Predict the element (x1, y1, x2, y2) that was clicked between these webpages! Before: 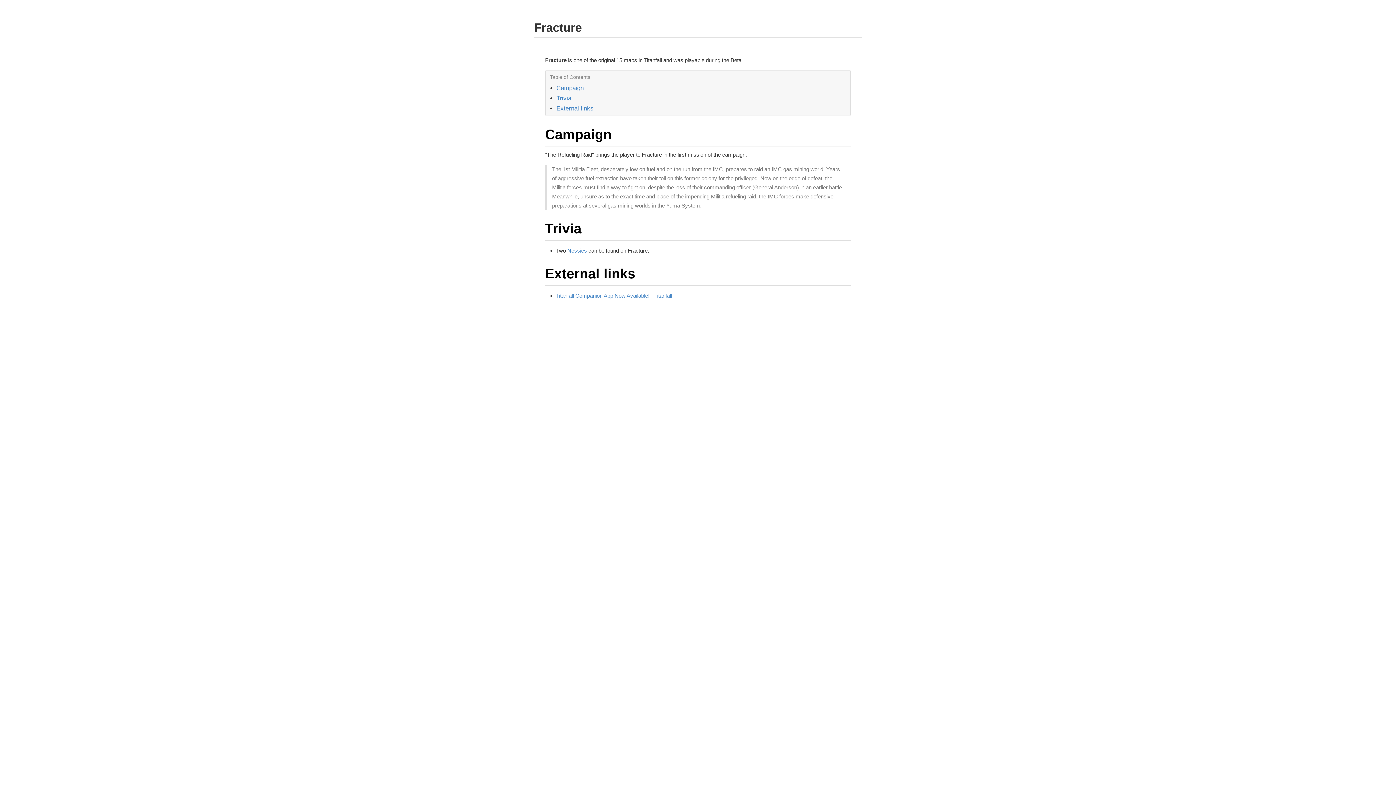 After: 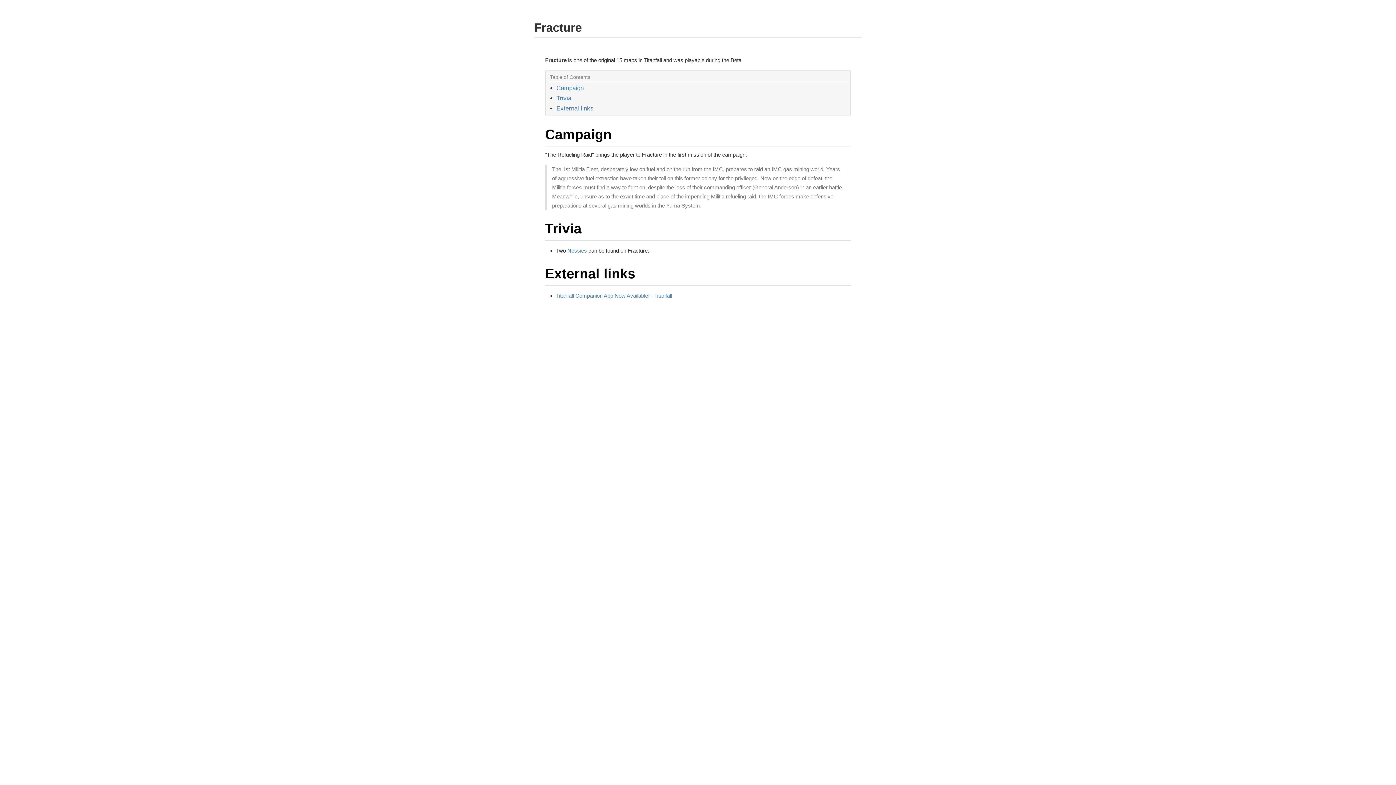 Action: bbox: (534, 262, 547, 285)